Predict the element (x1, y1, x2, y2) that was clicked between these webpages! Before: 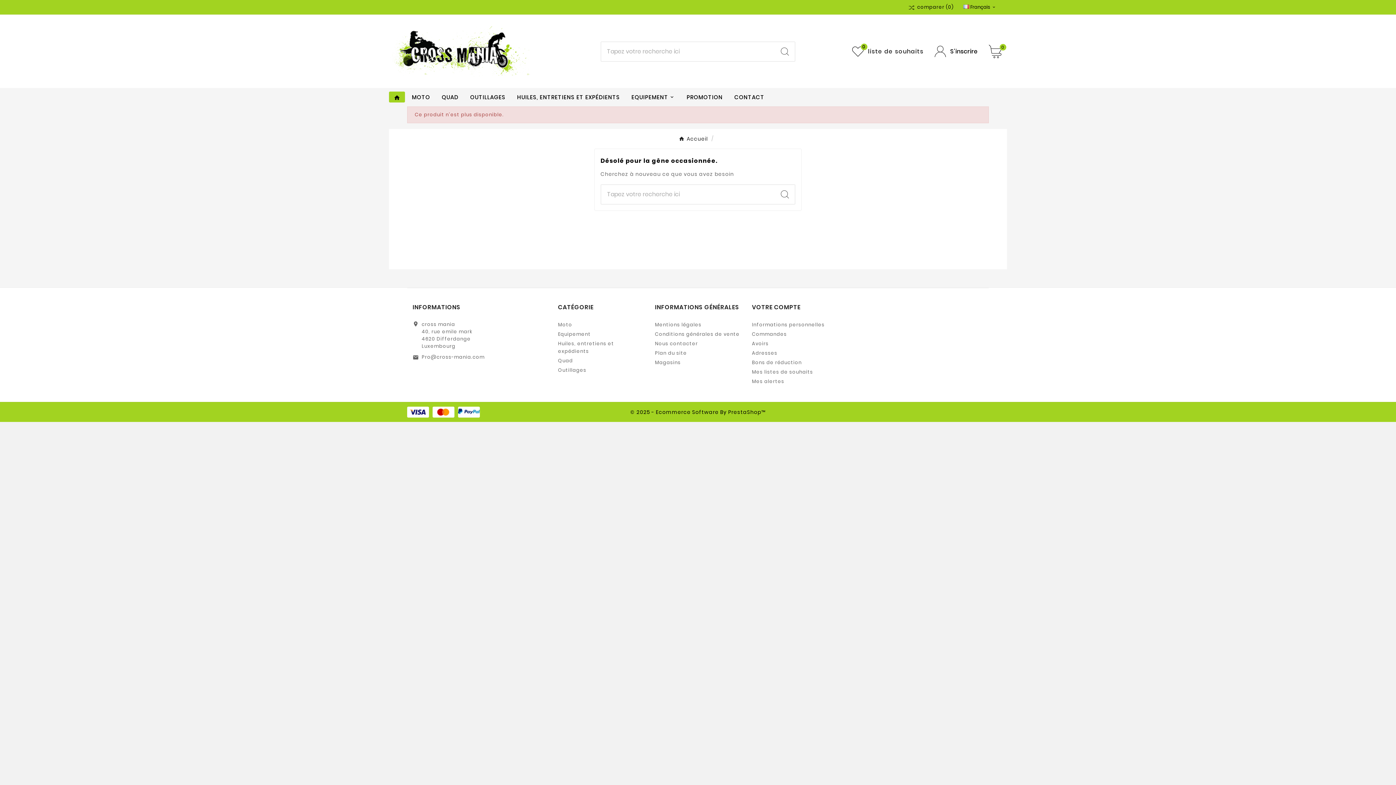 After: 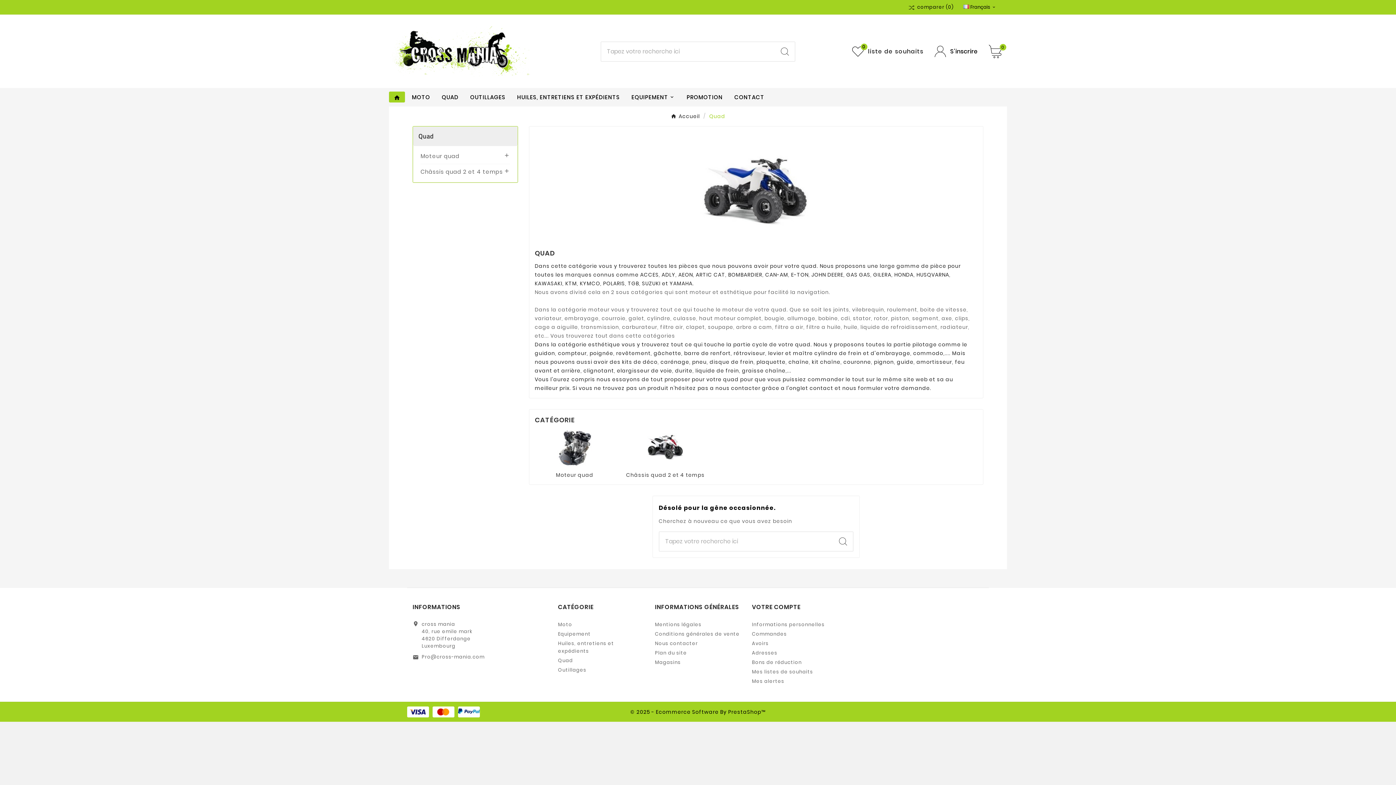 Action: bbox: (437, 88, 463, 106) label: QUAD